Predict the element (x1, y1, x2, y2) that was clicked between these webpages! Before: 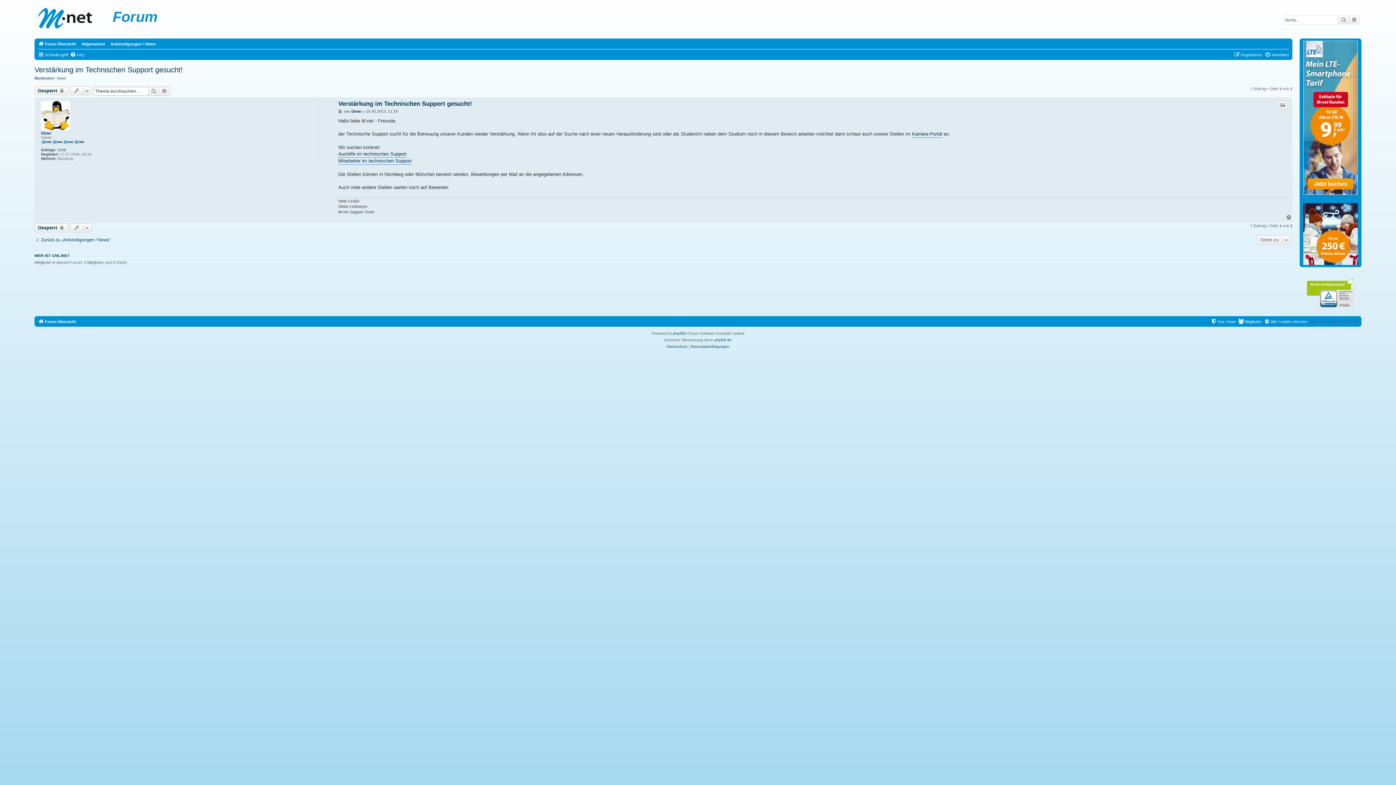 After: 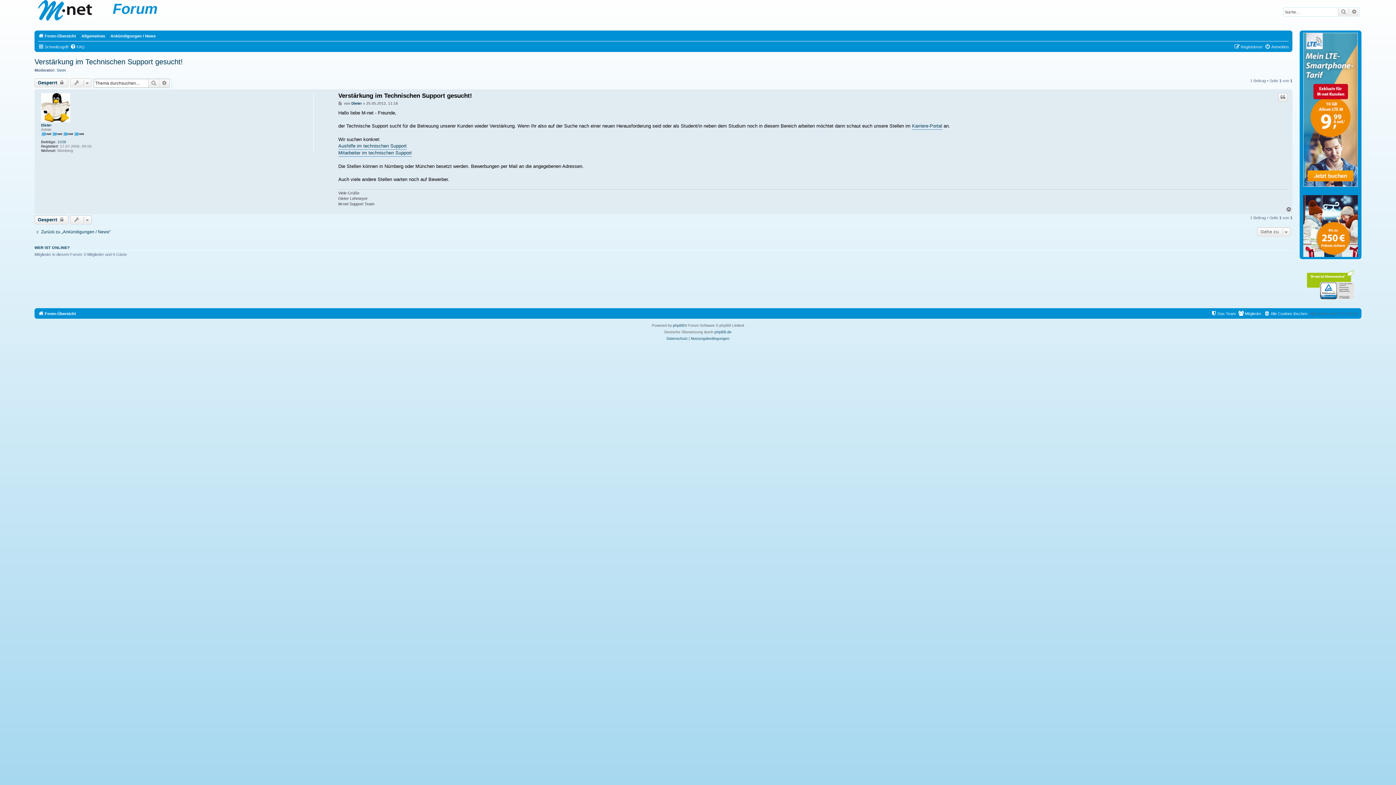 Action: bbox: (338, 109, 343, 113) label: Beitrag